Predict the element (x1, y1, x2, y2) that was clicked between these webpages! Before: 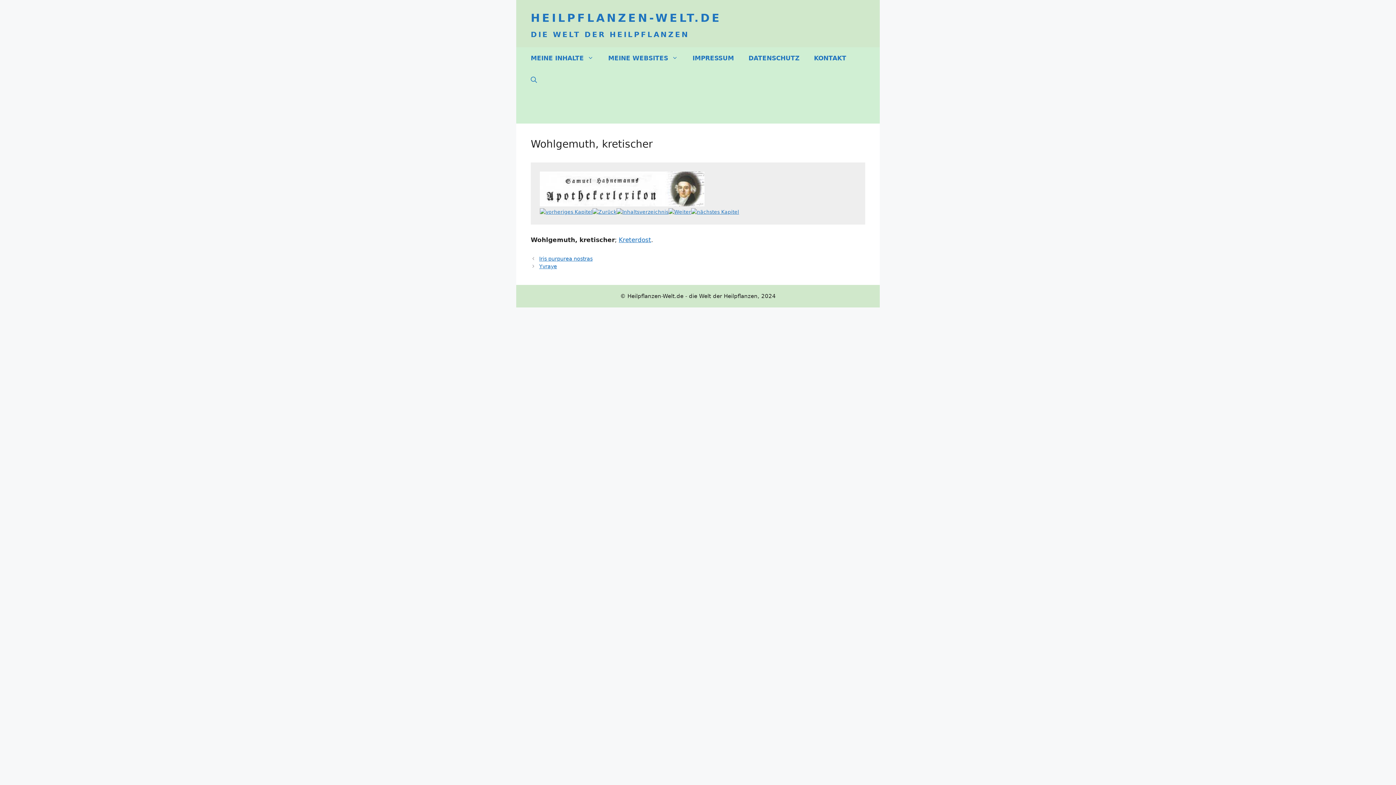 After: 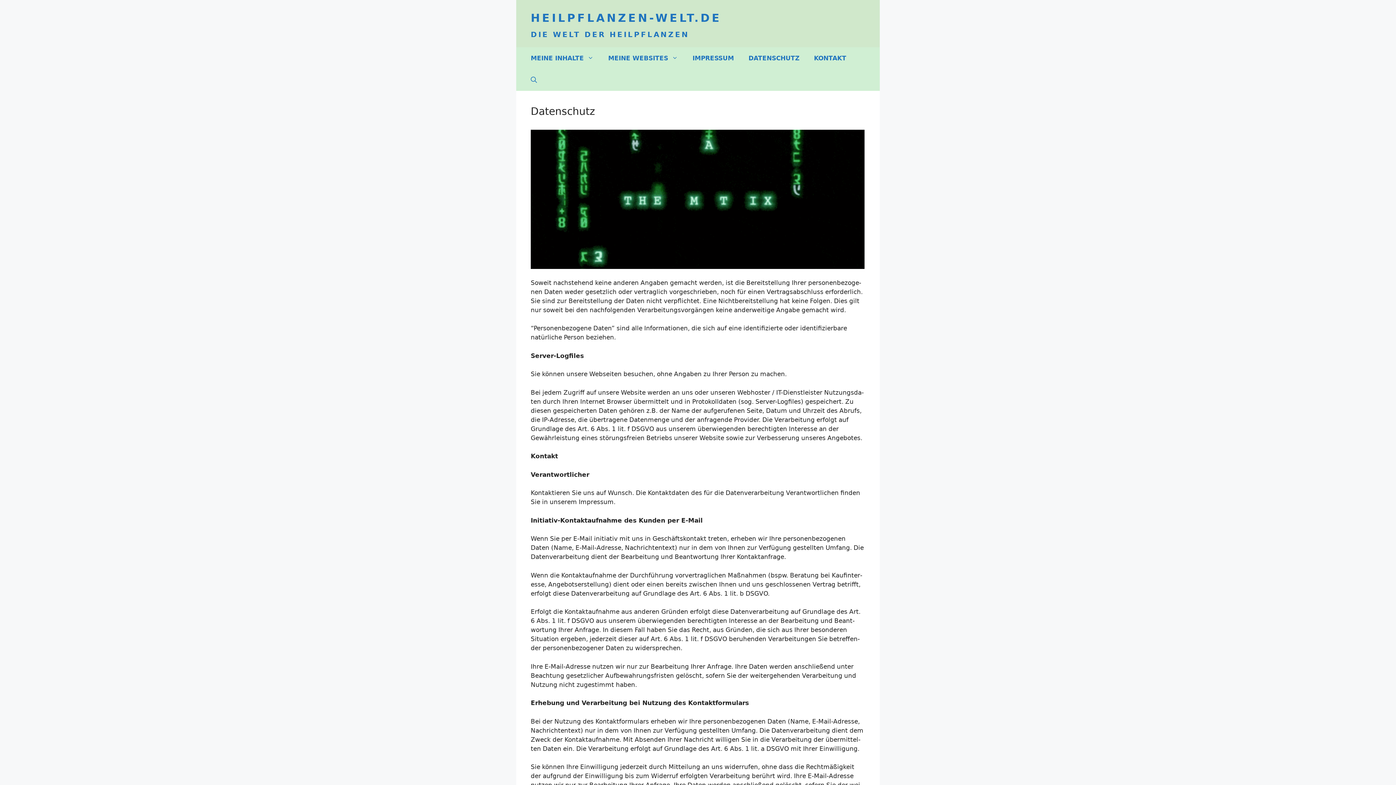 Action: bbox: (741, 47, 806, 69) label: DATENSCHUTZ